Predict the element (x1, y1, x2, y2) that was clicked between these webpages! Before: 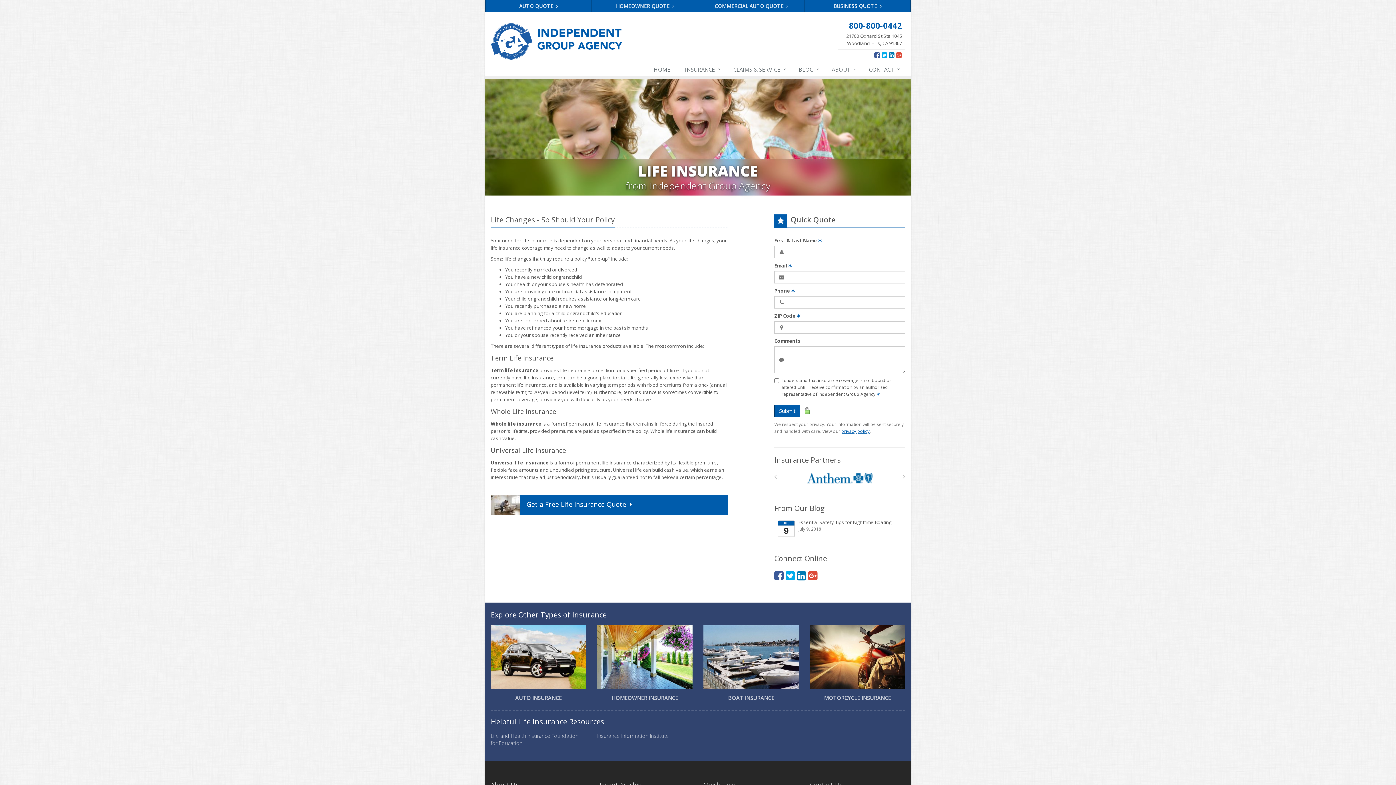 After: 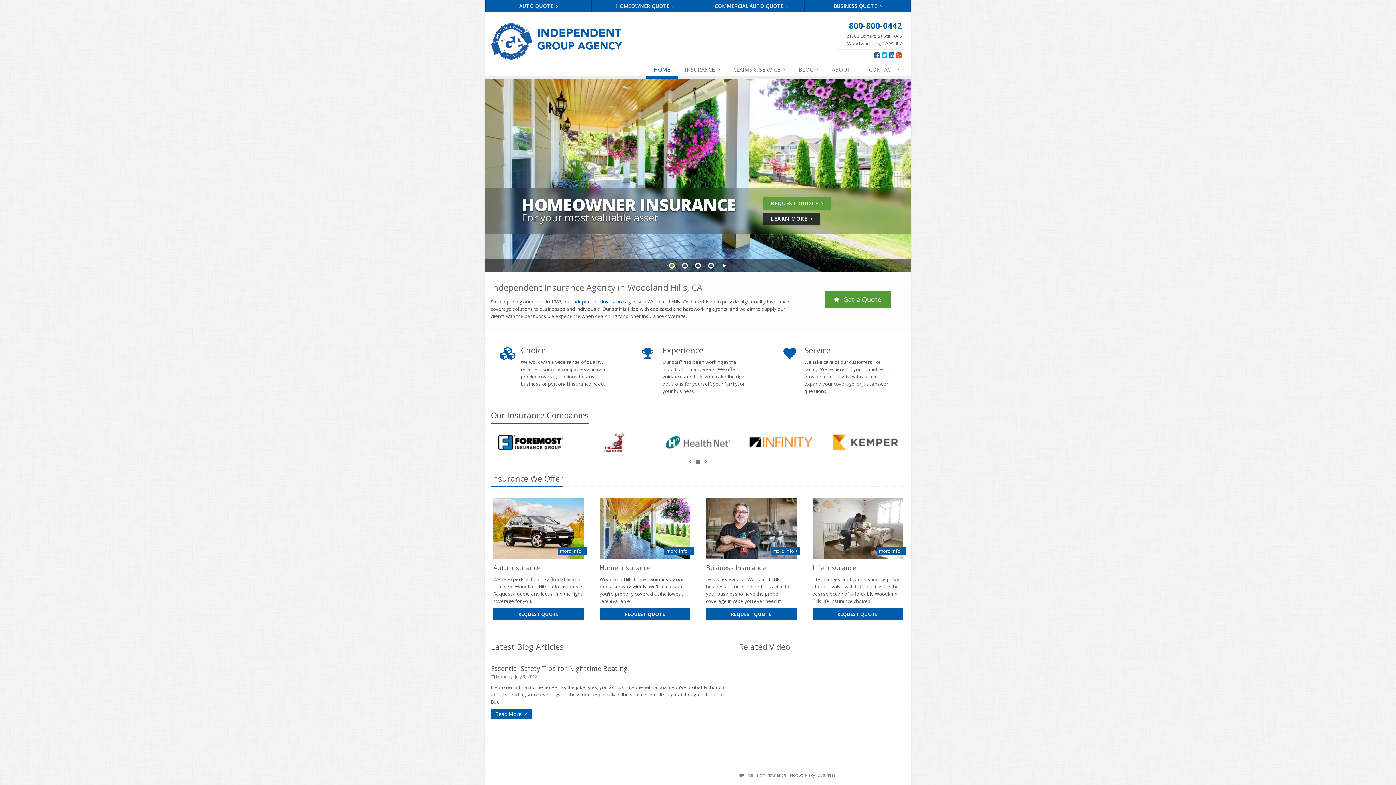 Action: bbox: (490, 41, 622, 47)